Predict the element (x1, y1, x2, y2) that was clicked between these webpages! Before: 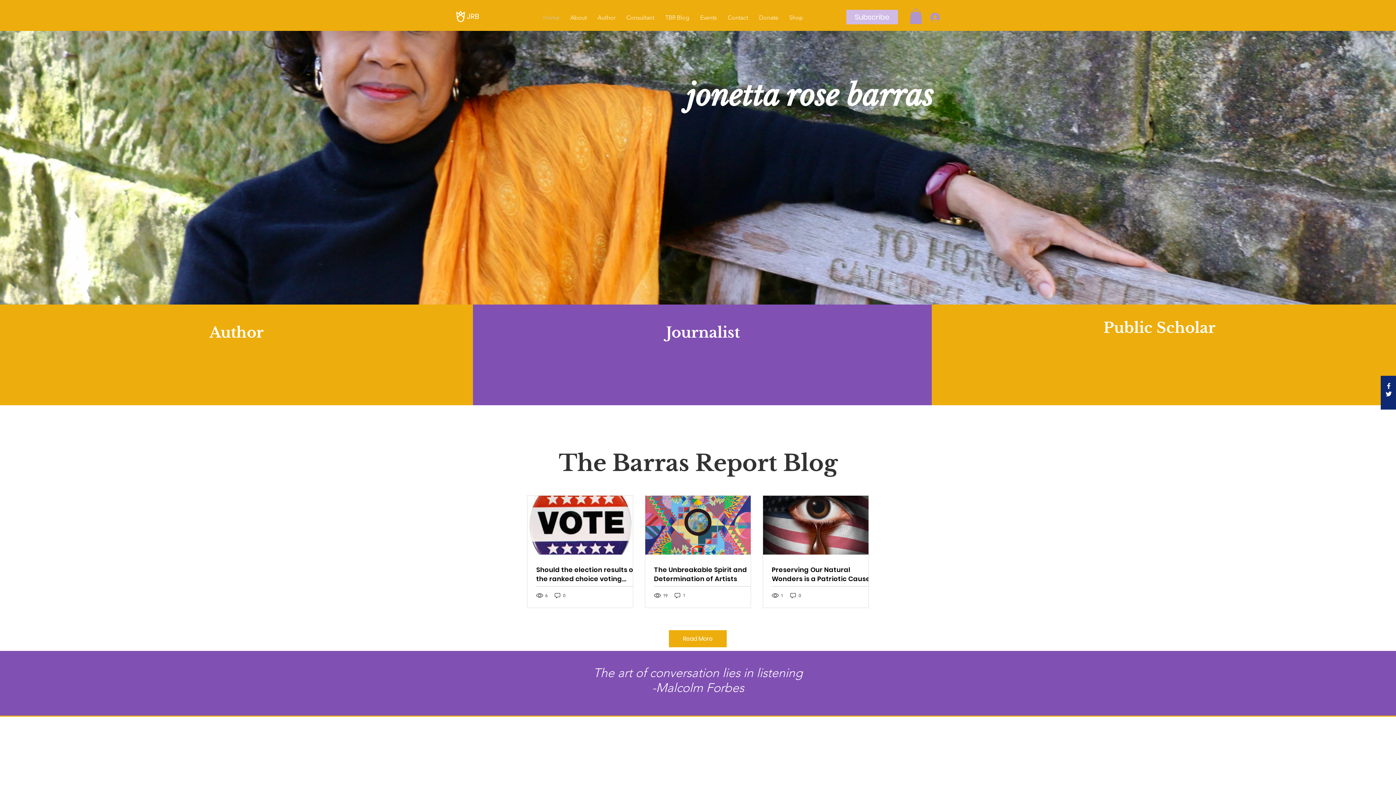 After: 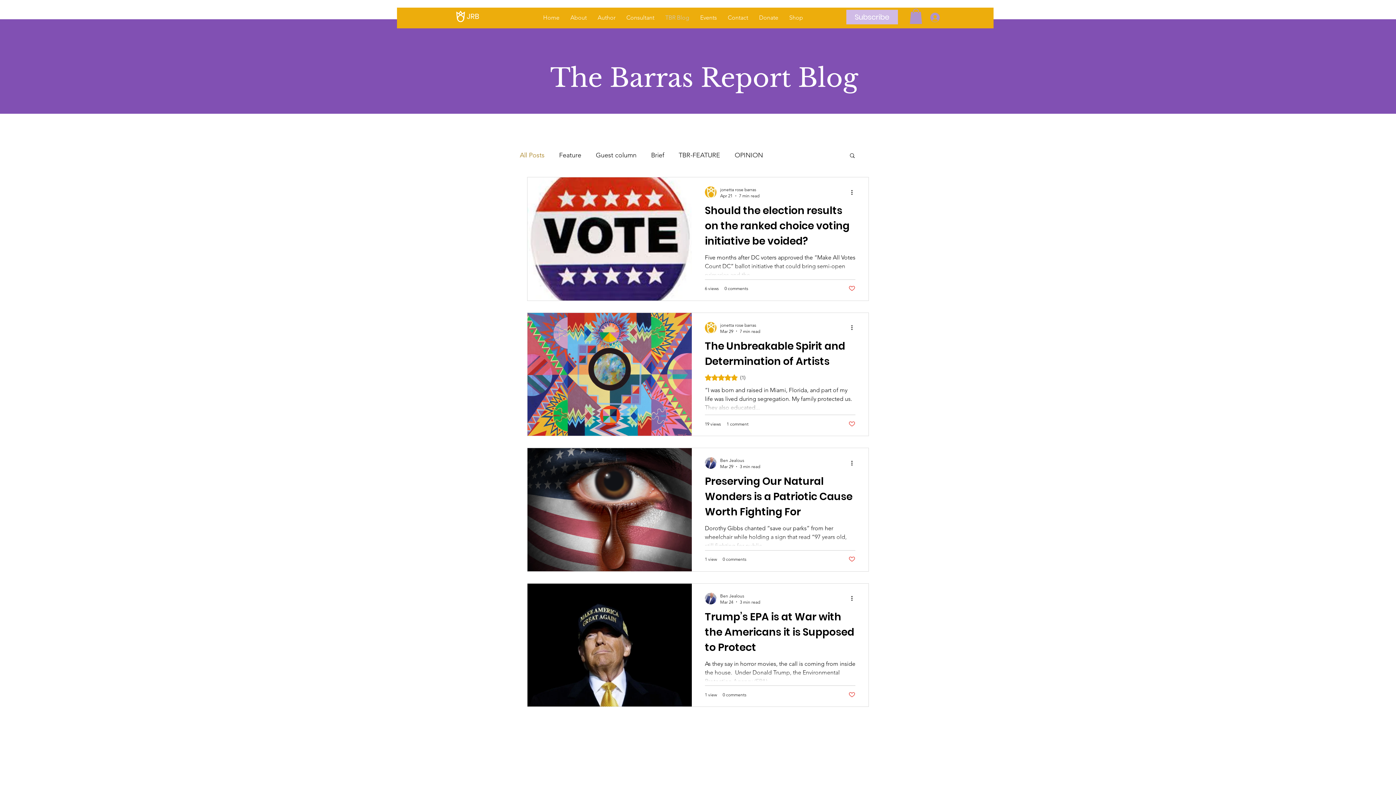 Action: bbox: (669, 630, 726, 647) label: Read More